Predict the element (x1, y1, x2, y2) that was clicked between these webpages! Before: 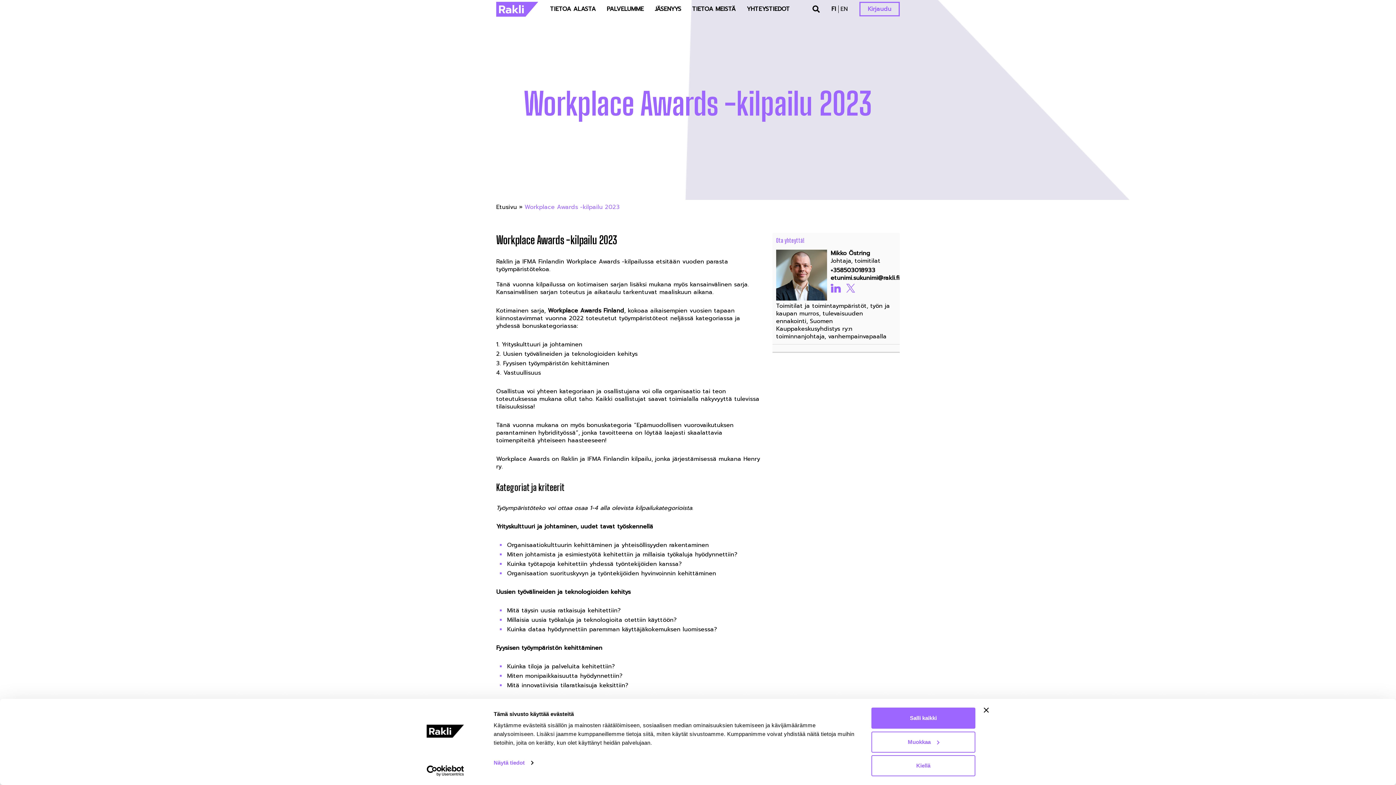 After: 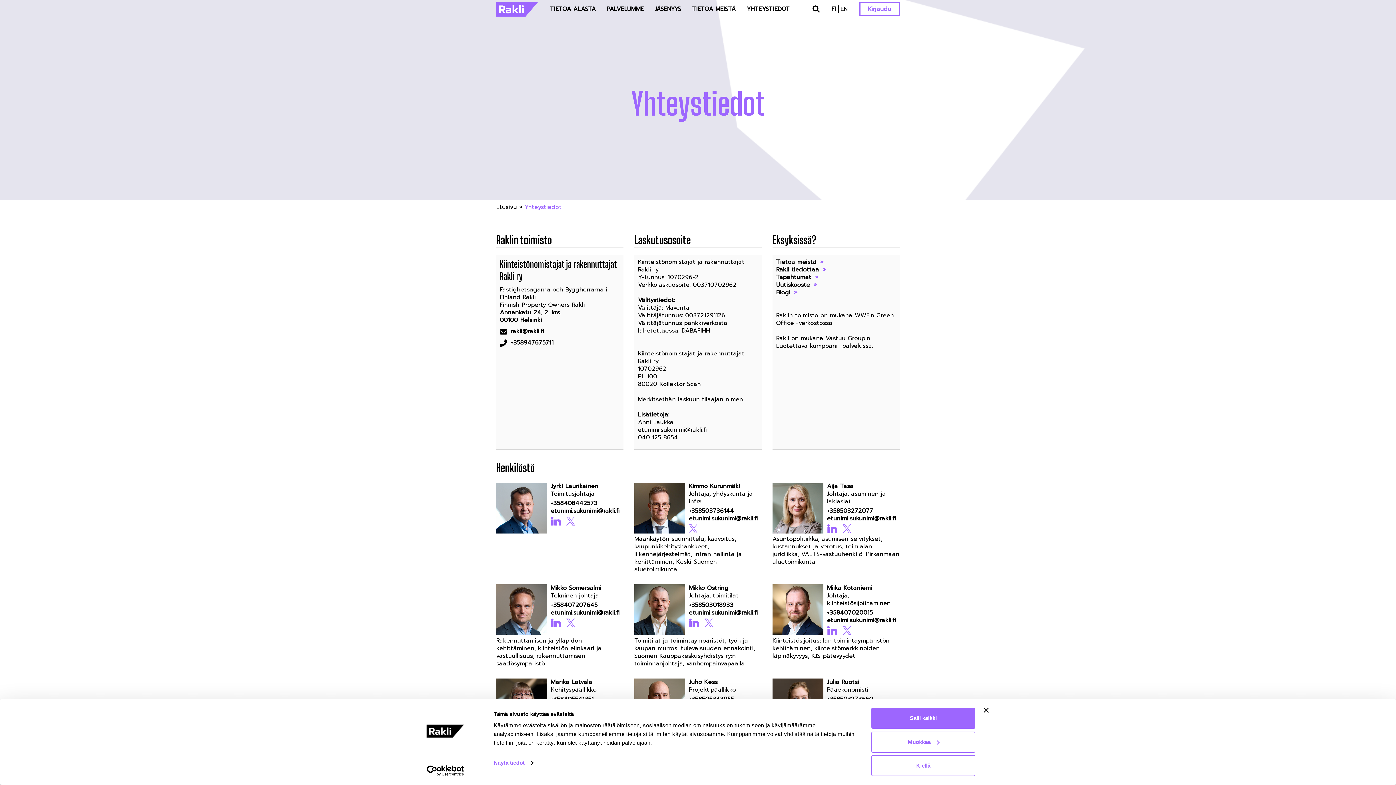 Action: bbox: (746, 0, 790, 18) label: YHTEYSTIEDOT